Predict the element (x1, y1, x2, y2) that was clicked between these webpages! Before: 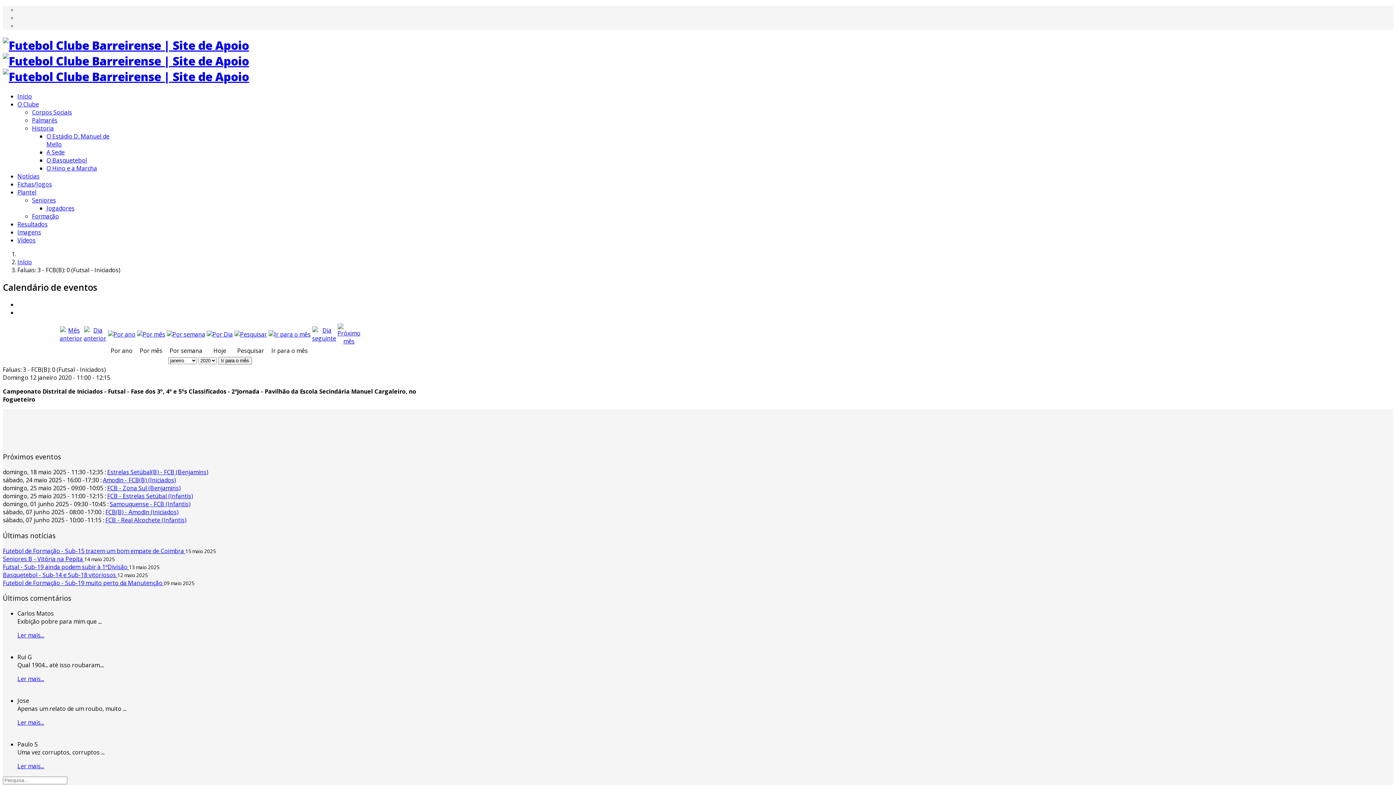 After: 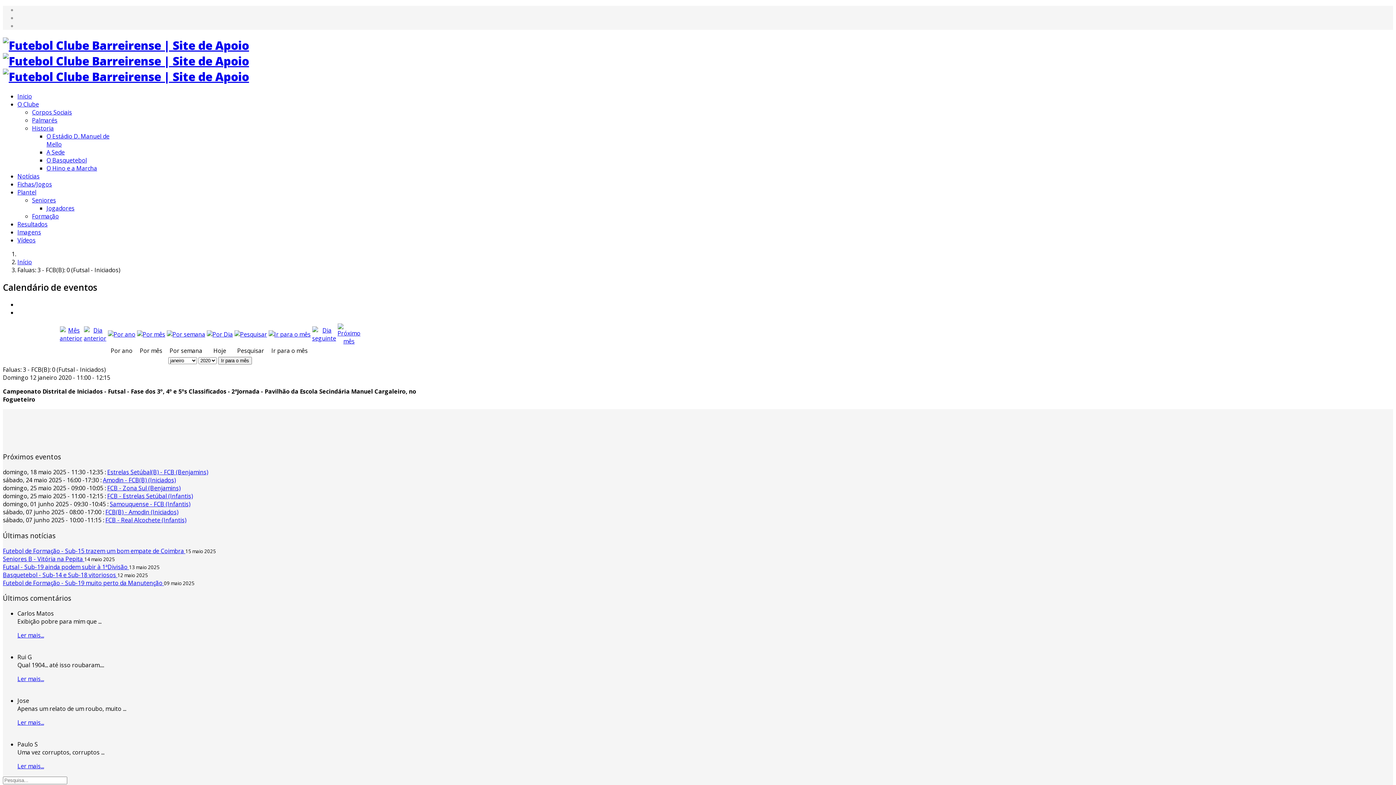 Action: label: Resultados bbox: (17, 220, 47, 228)